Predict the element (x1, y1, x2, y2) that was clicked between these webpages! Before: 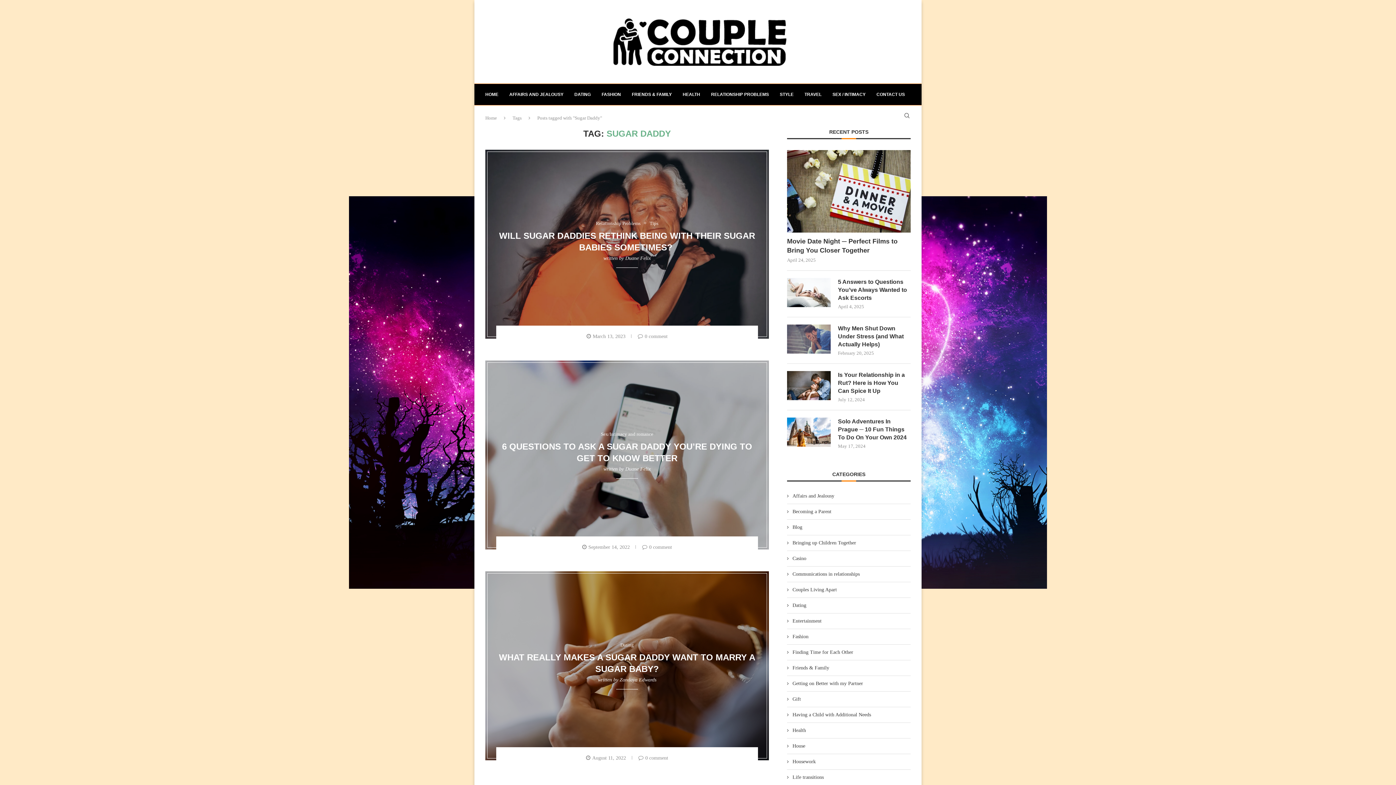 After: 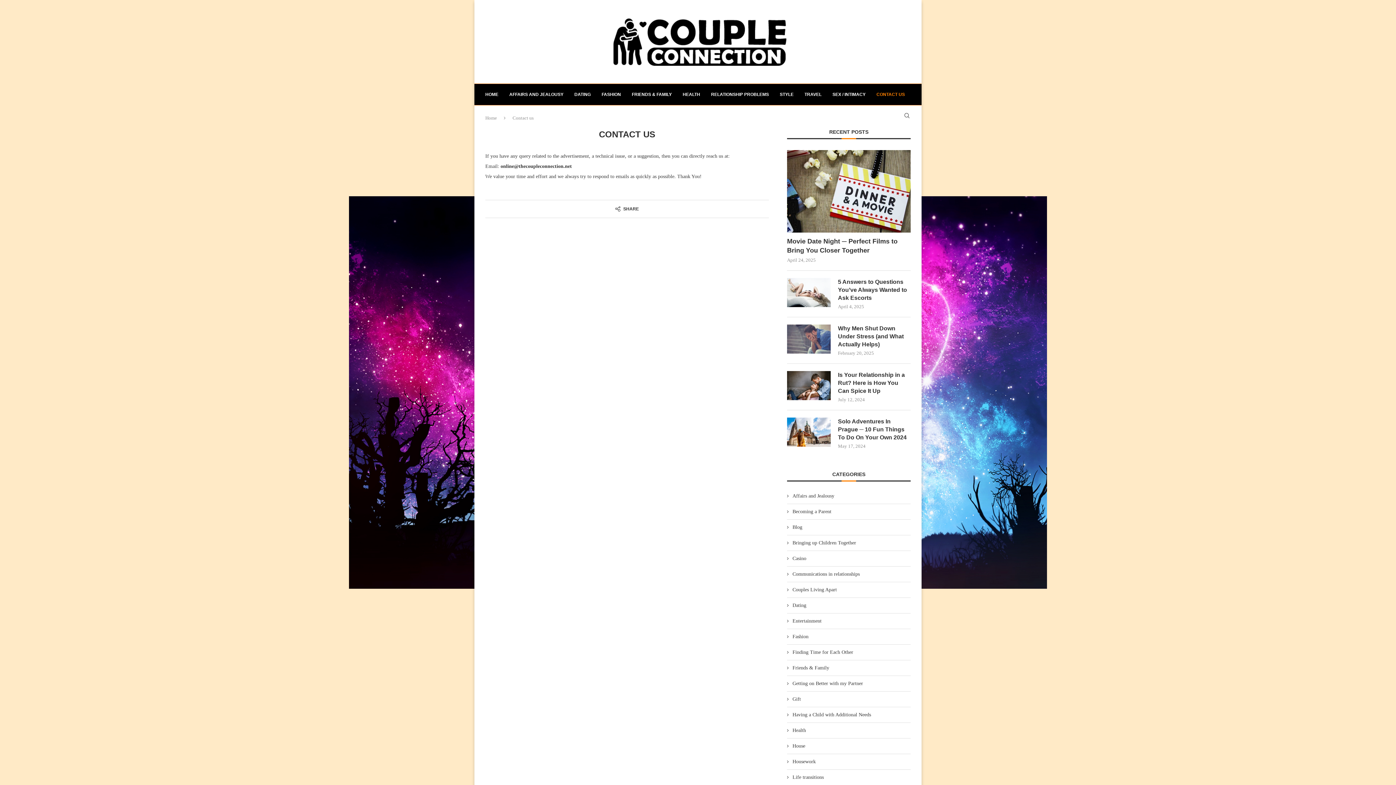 Action: label: CONTACT US bbox: (876, 84, 905, 105)